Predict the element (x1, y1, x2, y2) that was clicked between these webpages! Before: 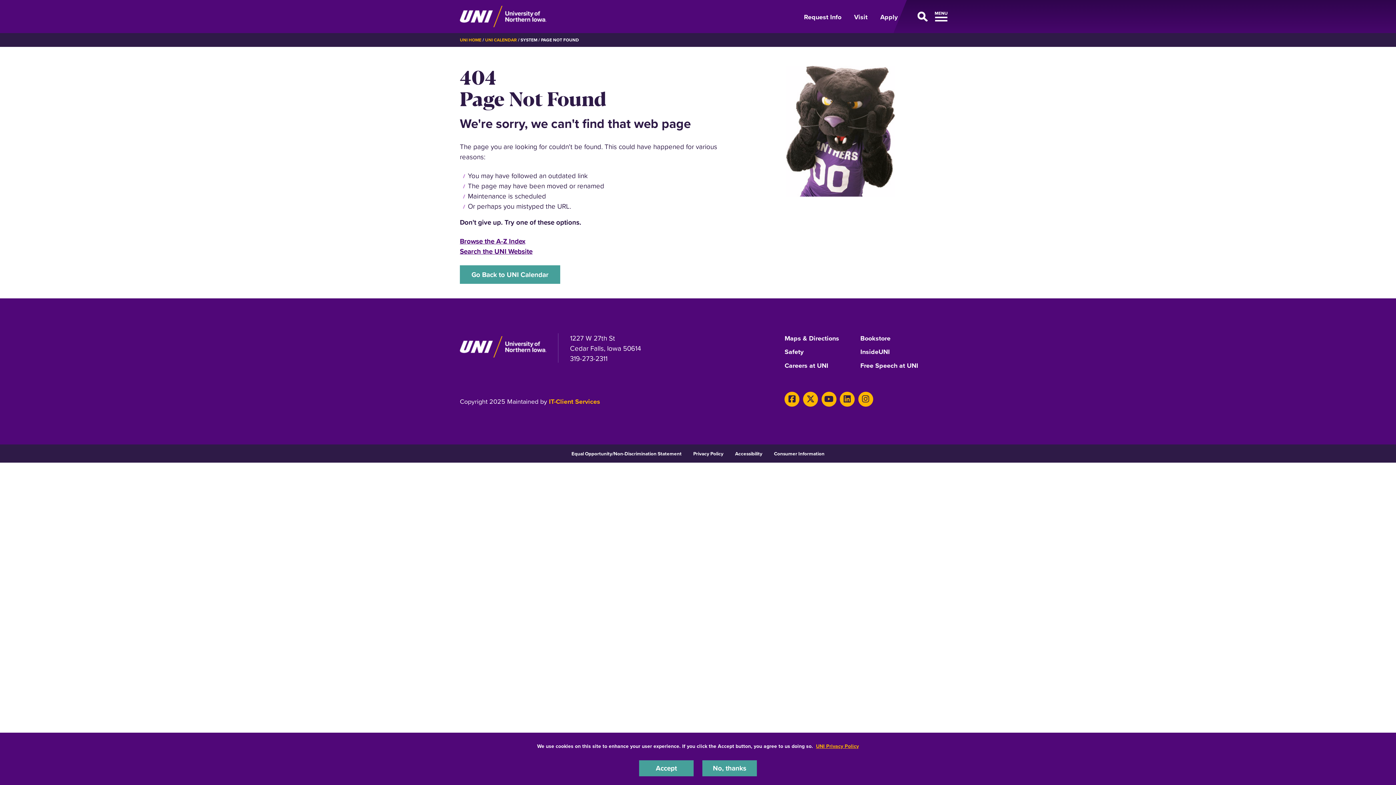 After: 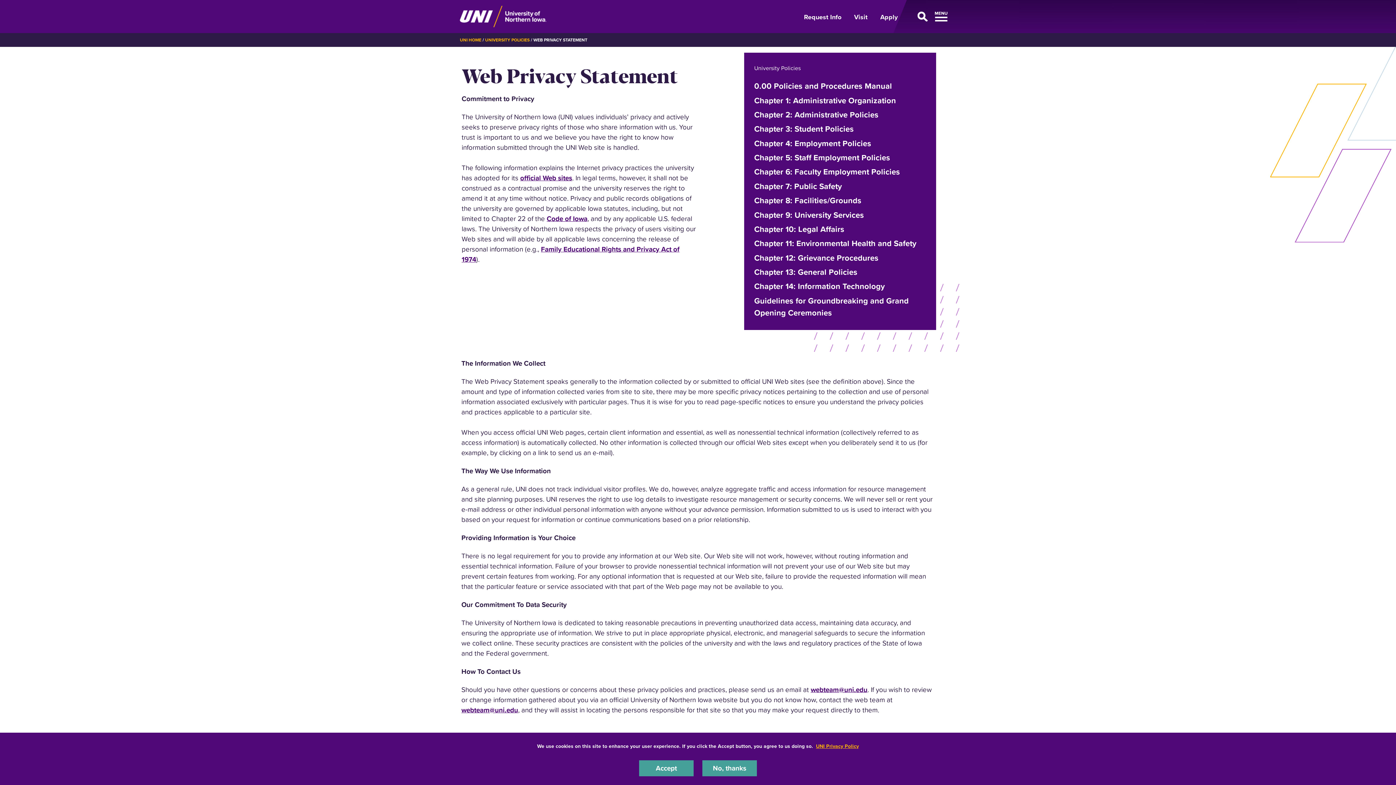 Action: bbox: (816, 742, 859, 750) label: UNI Privacy Policy